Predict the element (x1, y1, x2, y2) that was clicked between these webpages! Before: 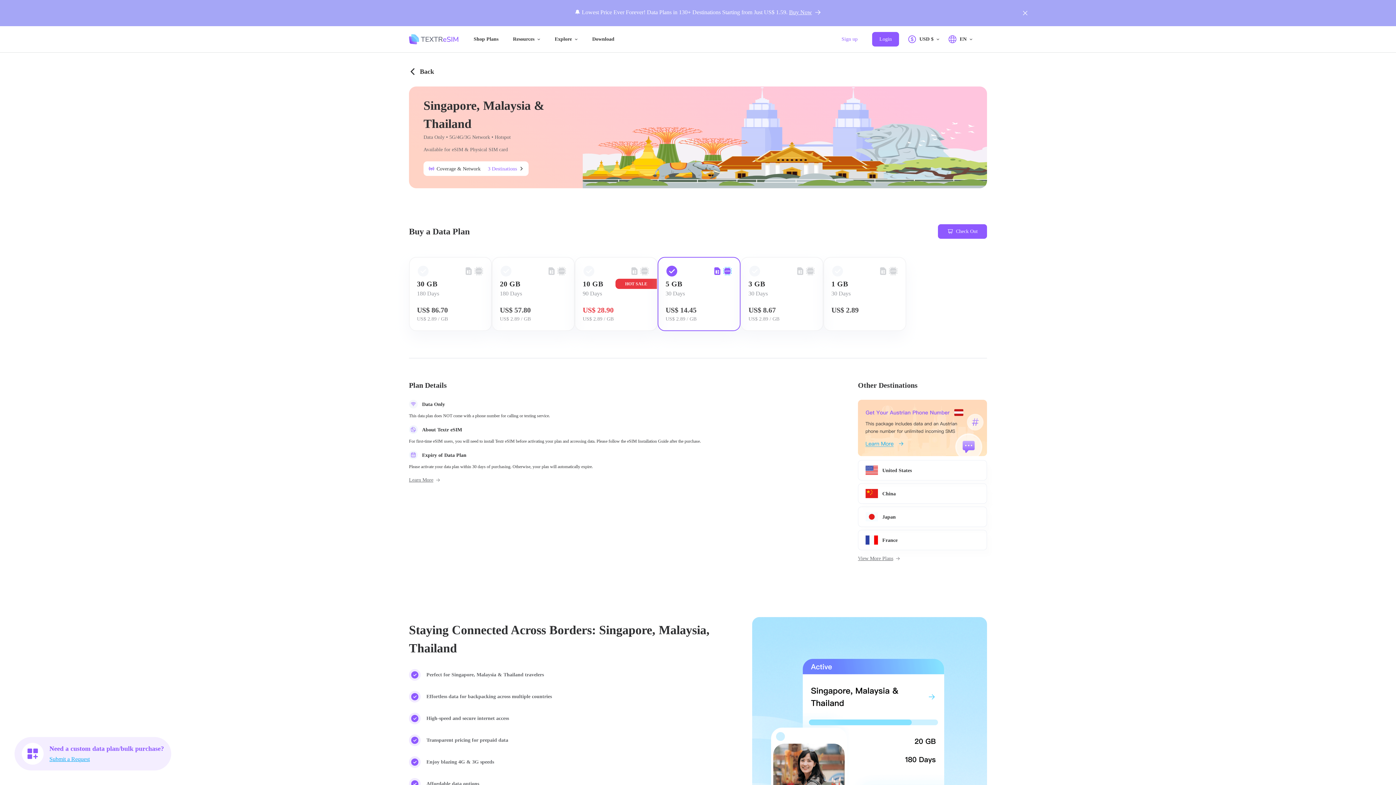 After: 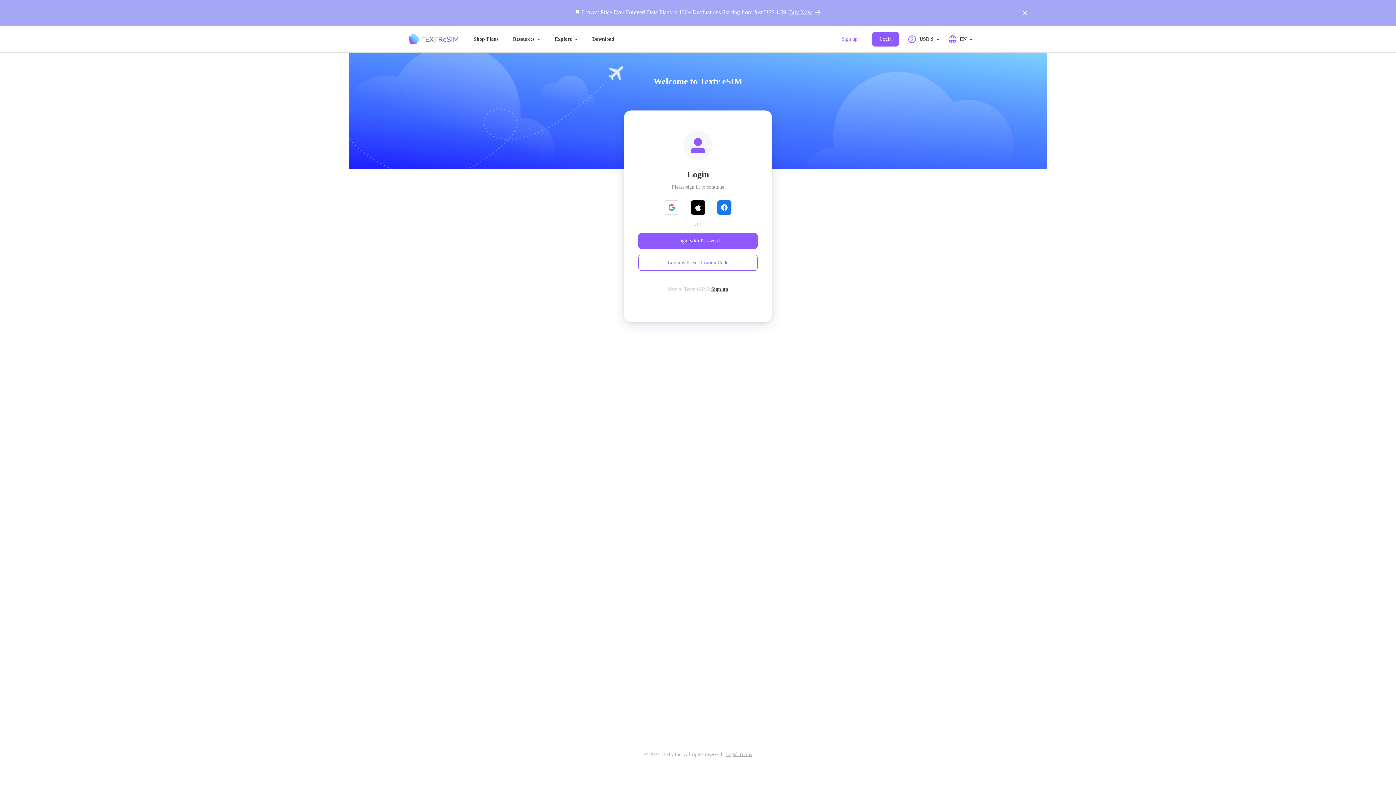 Action: bbox: (872, 32, 899, 46) label: Login